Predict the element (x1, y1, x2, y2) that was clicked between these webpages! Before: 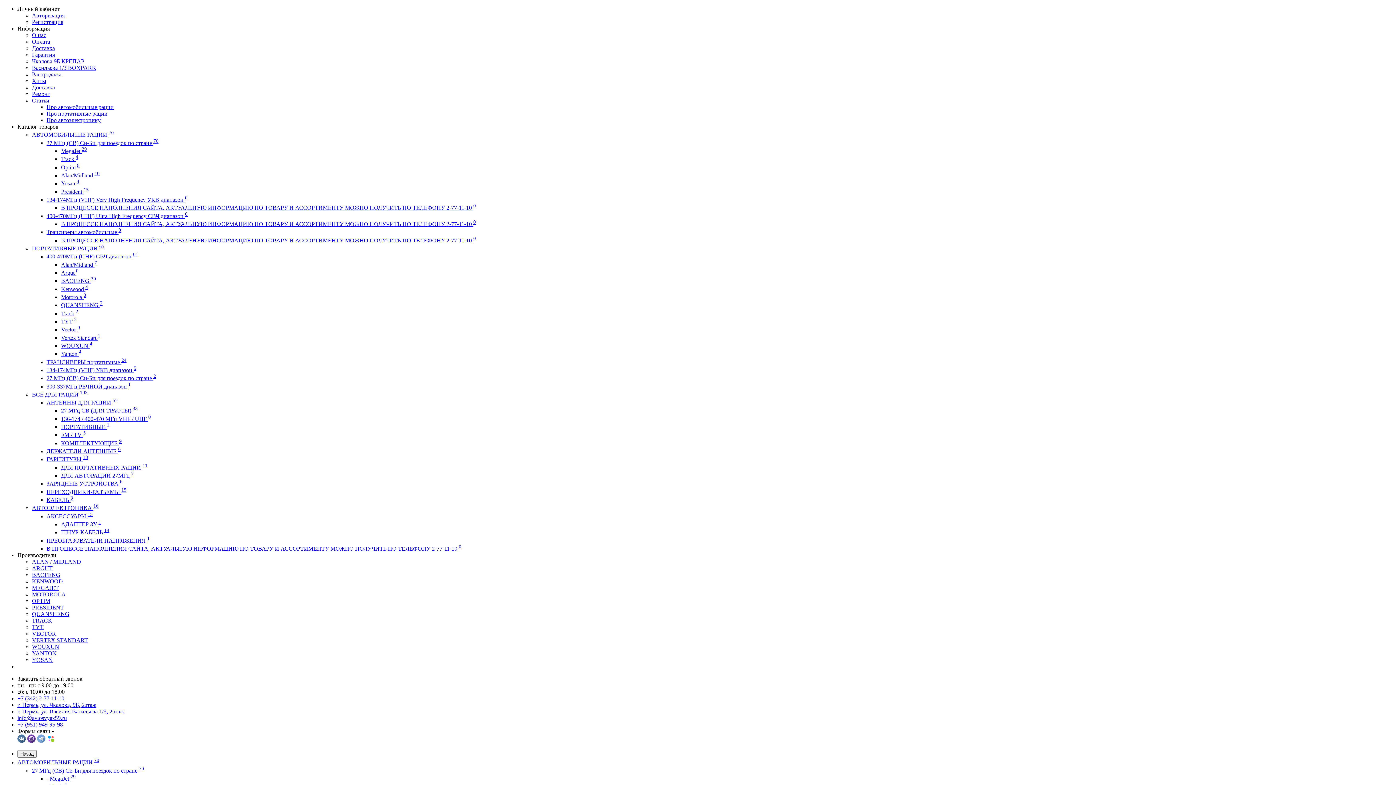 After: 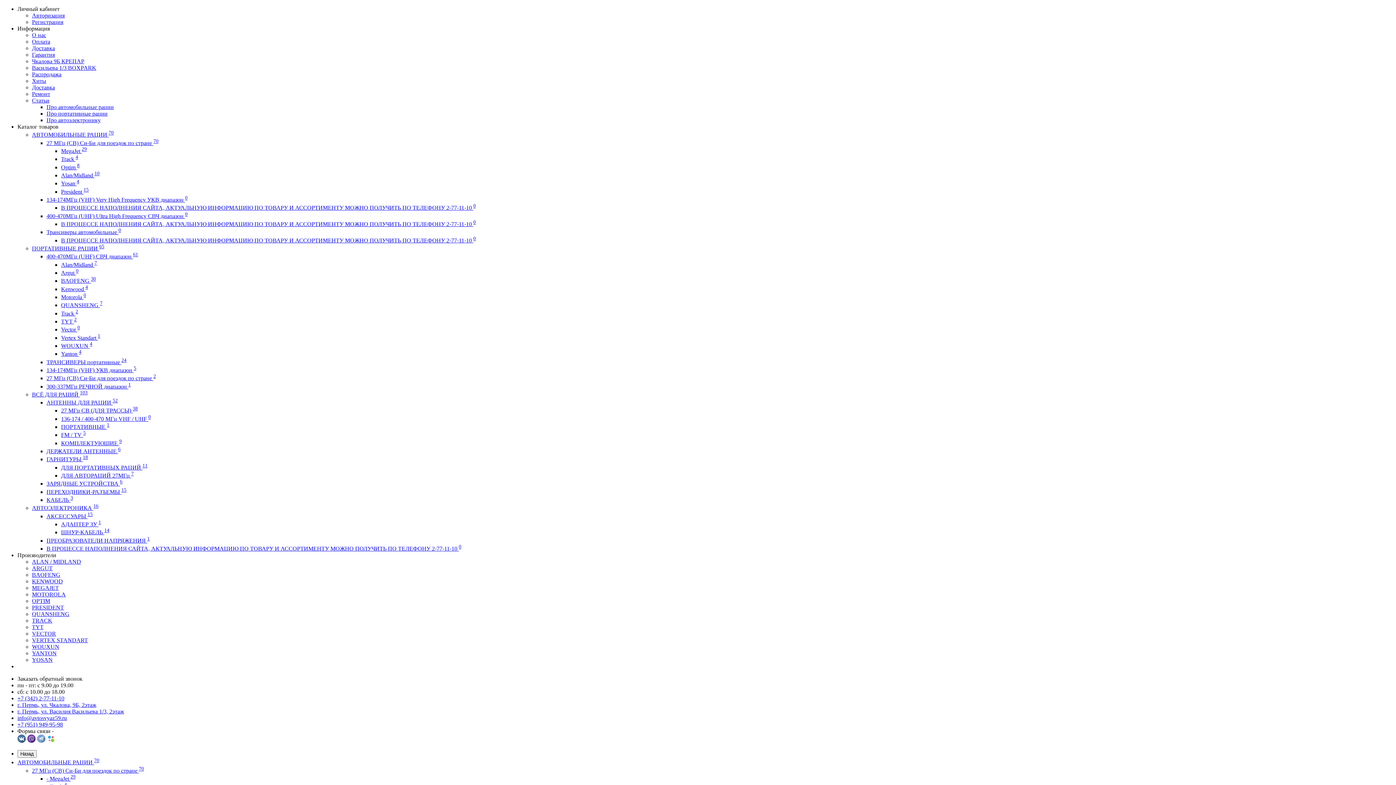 Action: label: ARGUT bbox: (32, 565, 52, 571)